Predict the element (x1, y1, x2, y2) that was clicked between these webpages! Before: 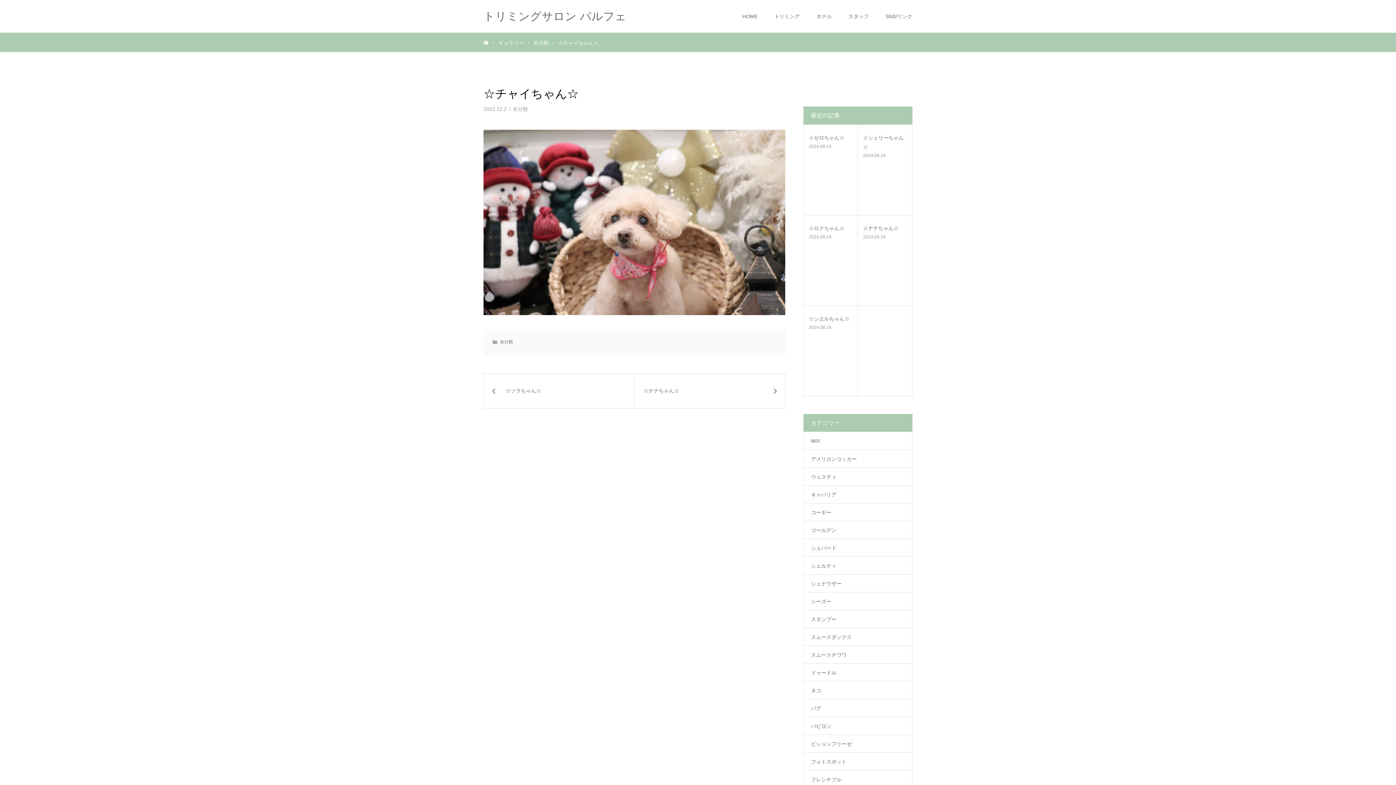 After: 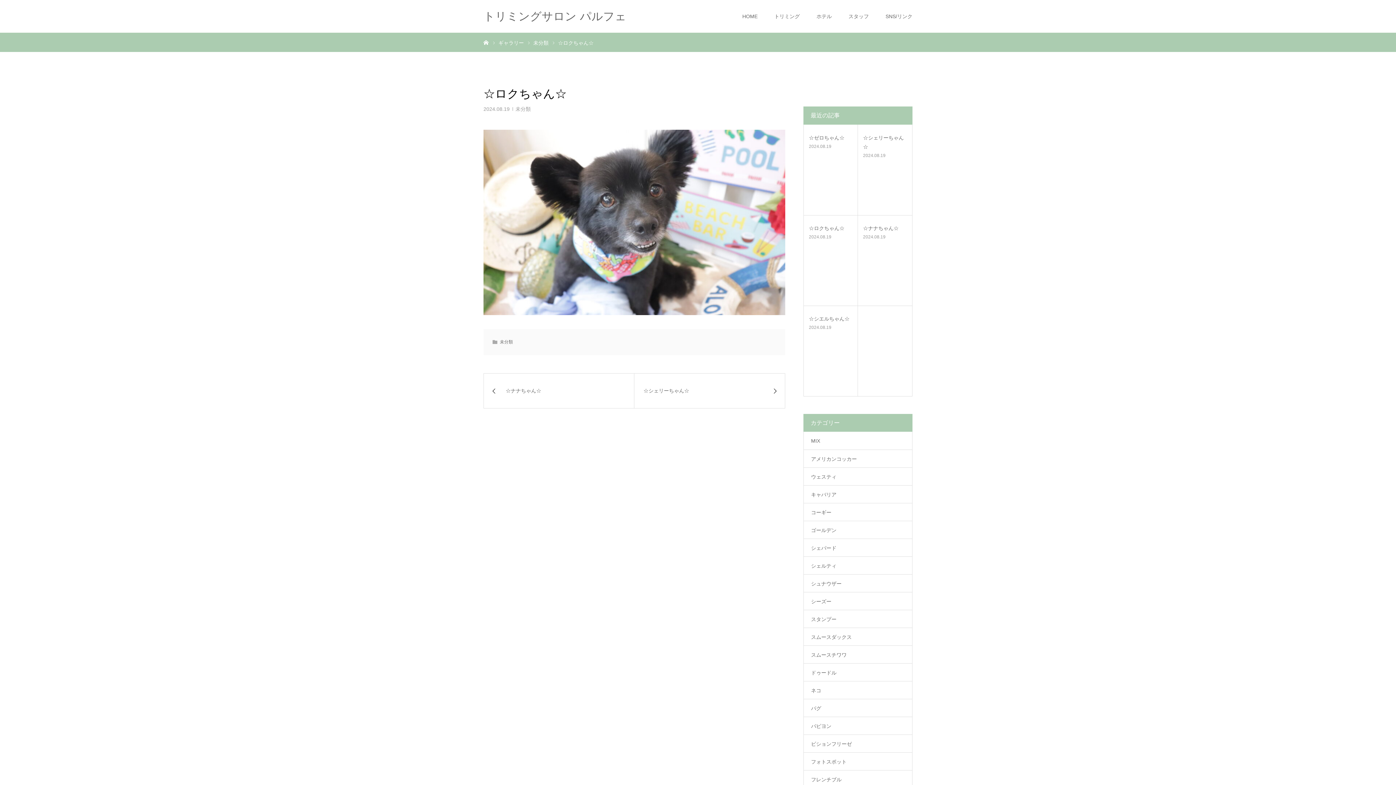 Action: label: ☆ロクちゃん☆ bbox: (809, 224, 852, 233)